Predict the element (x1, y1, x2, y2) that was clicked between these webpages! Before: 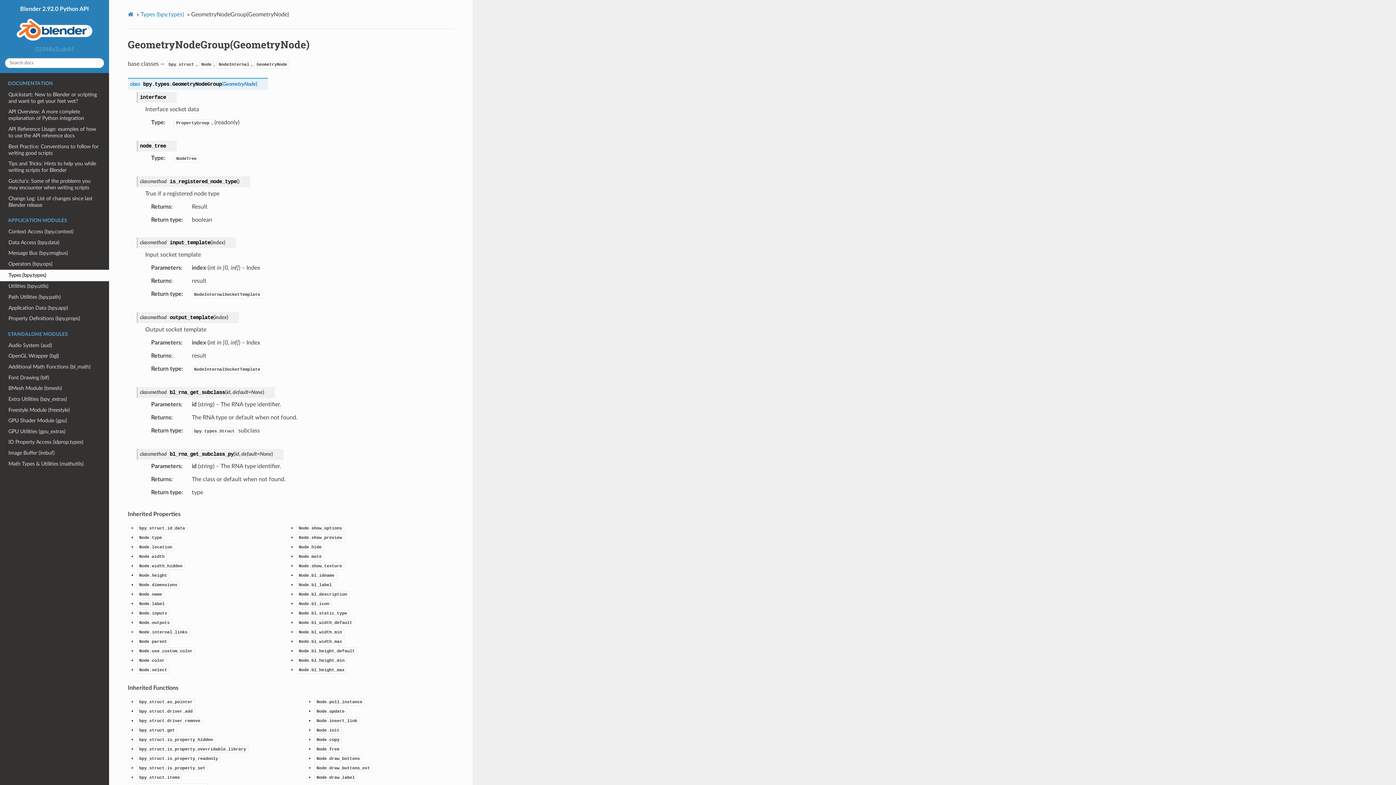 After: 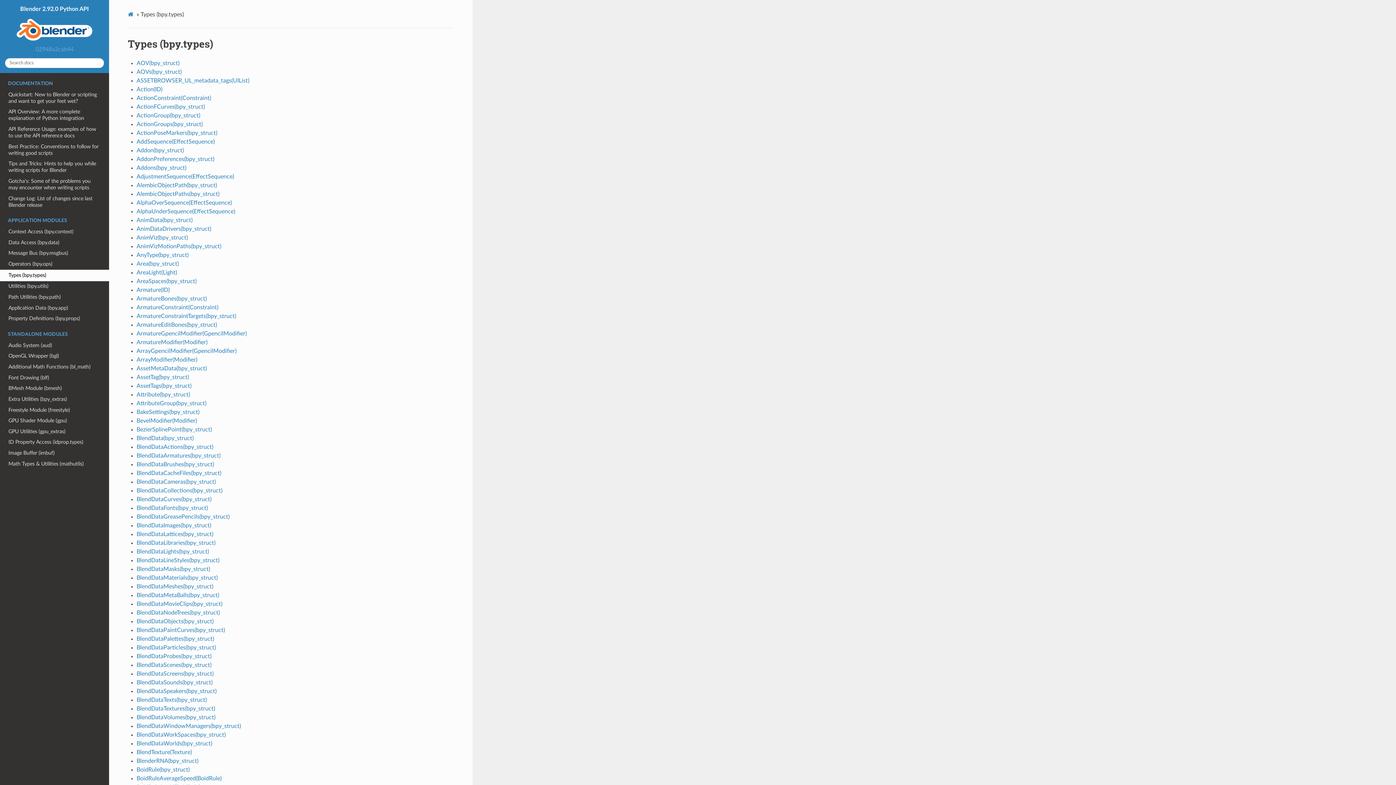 Action: label: Types (bpy.types) bbox: (0, 269, 109, 281)